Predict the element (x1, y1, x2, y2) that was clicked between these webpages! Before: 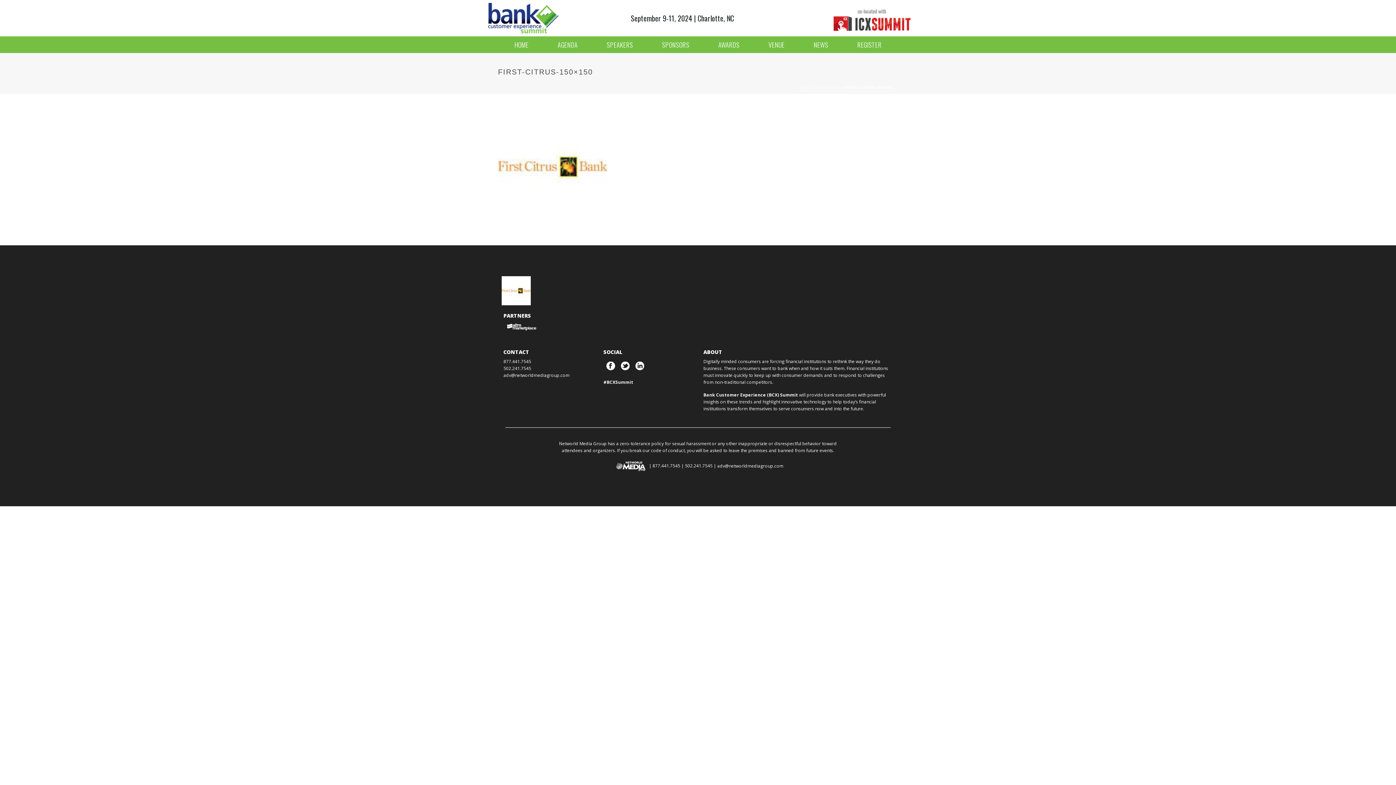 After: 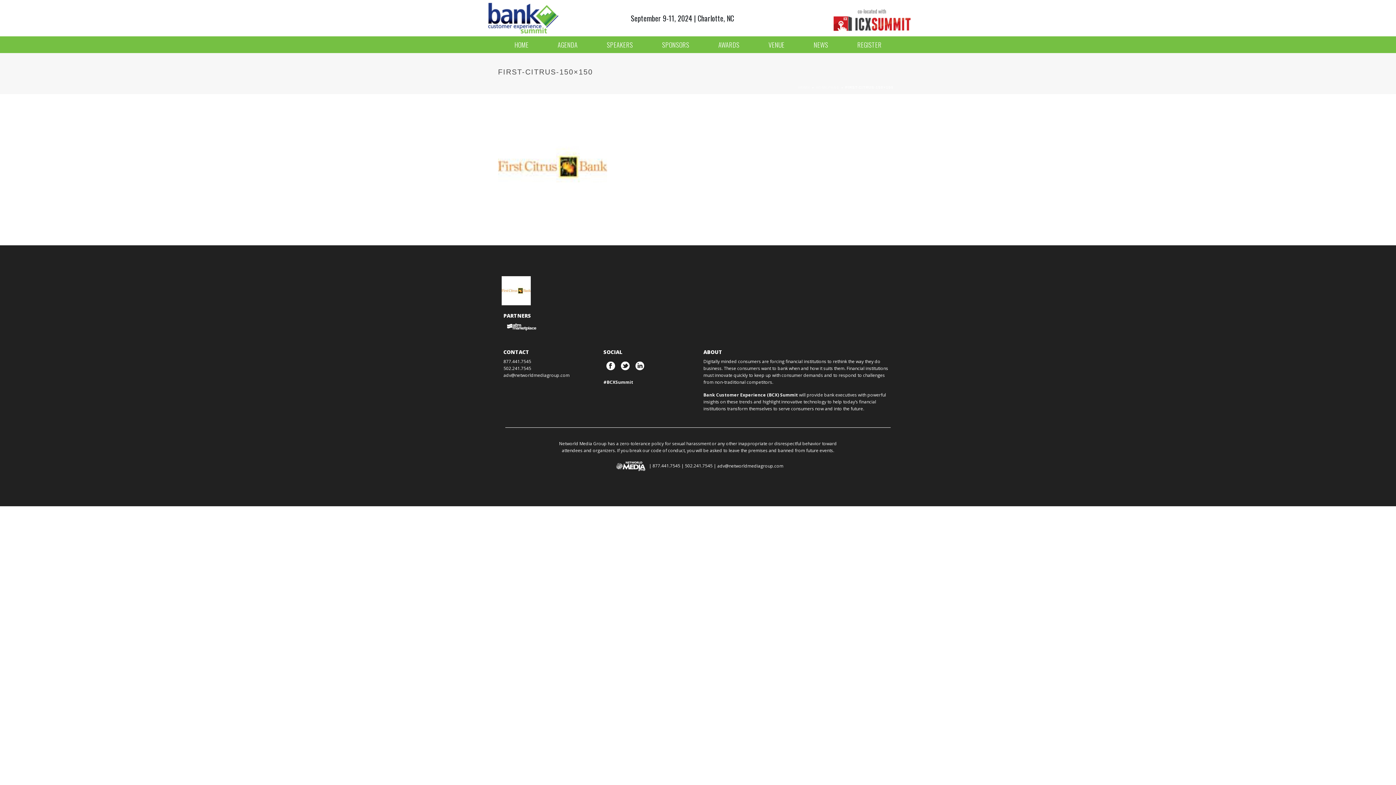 Action: bbox: (503, 321, 540, 332)